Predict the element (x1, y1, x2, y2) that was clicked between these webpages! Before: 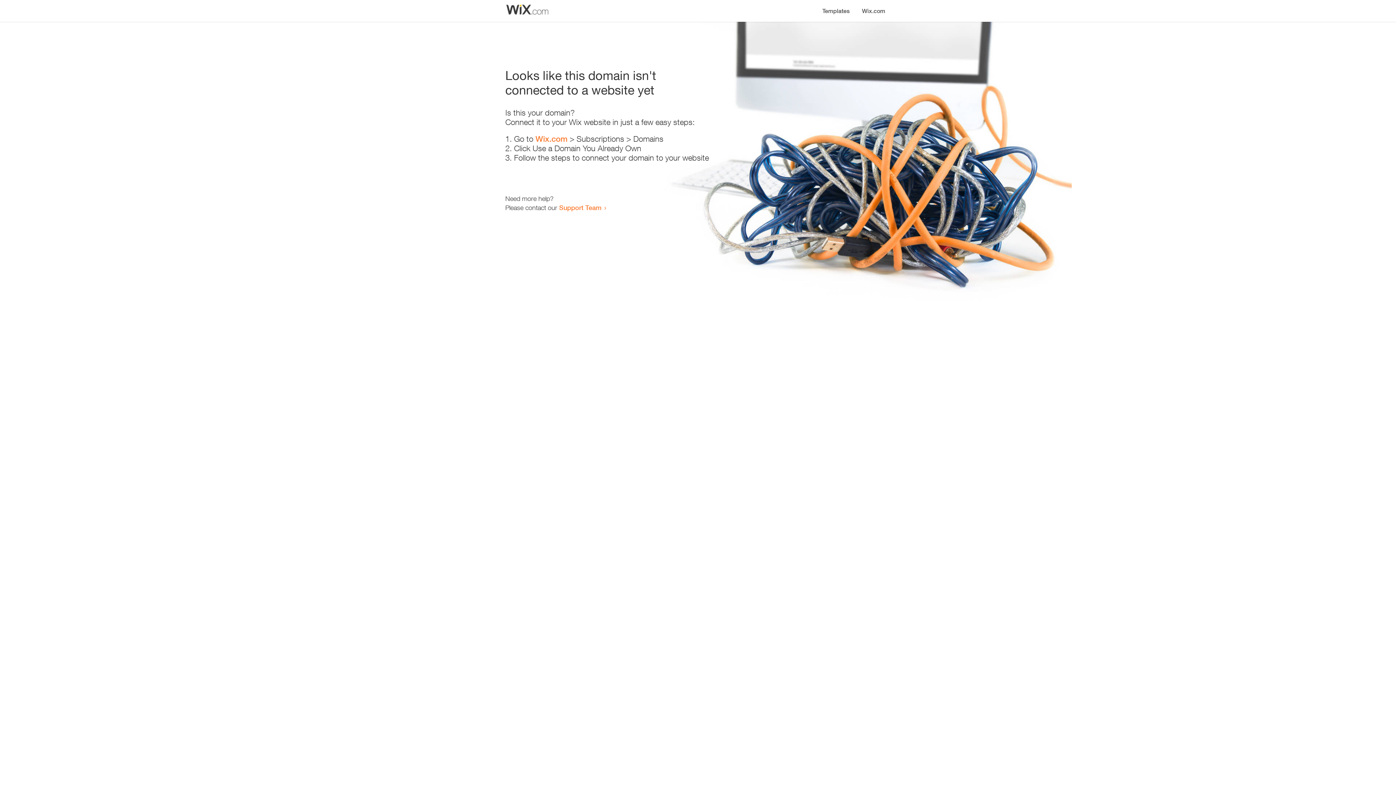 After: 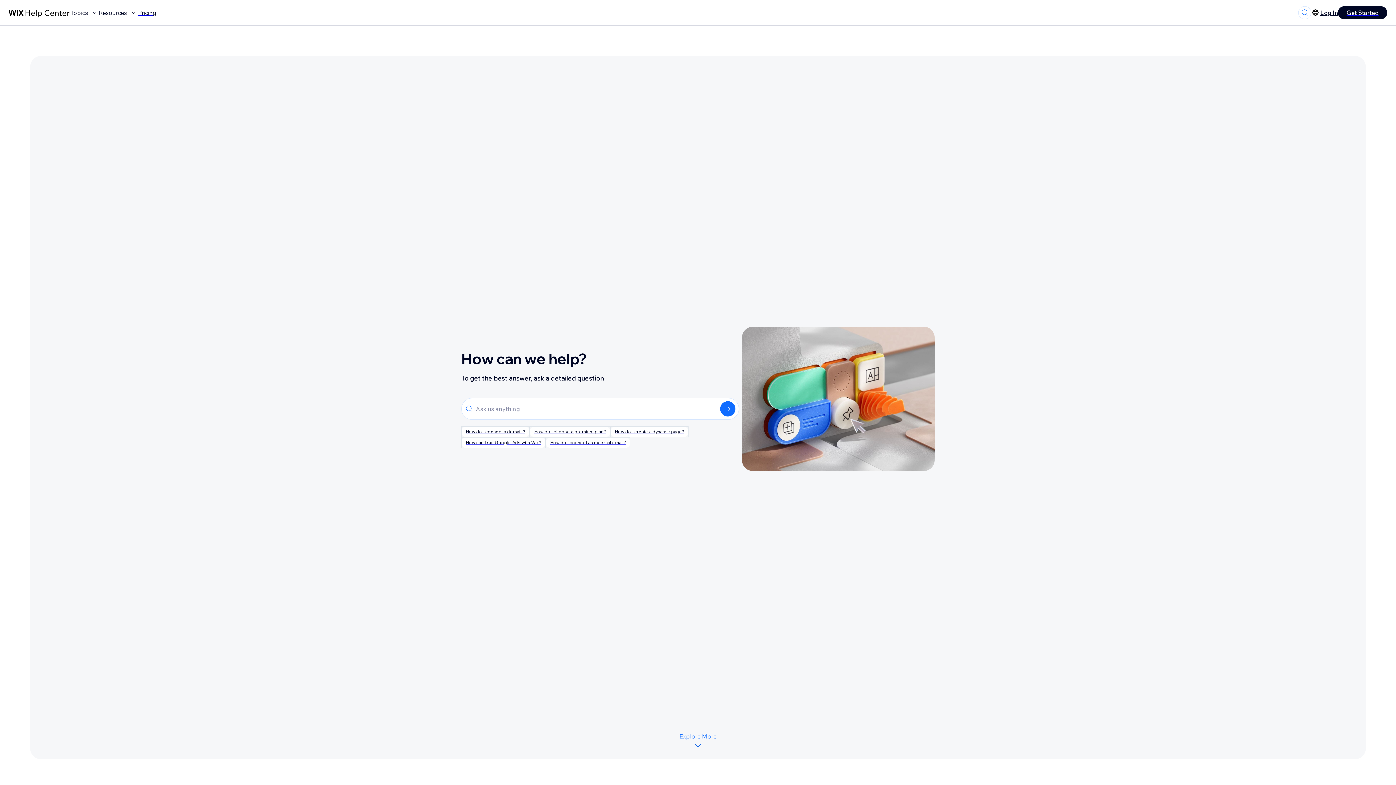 Action: bbox: (559, 203, 601, 211) label: Support Team